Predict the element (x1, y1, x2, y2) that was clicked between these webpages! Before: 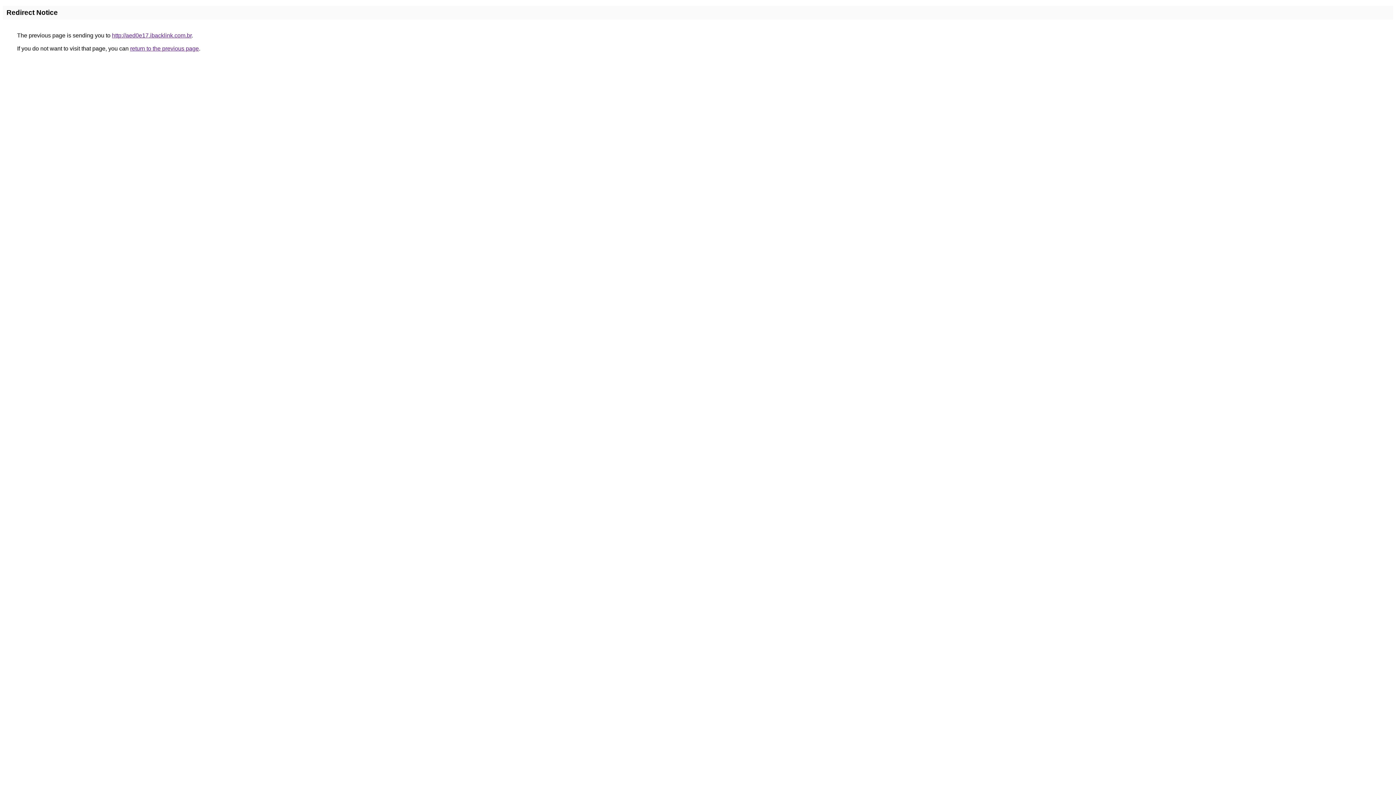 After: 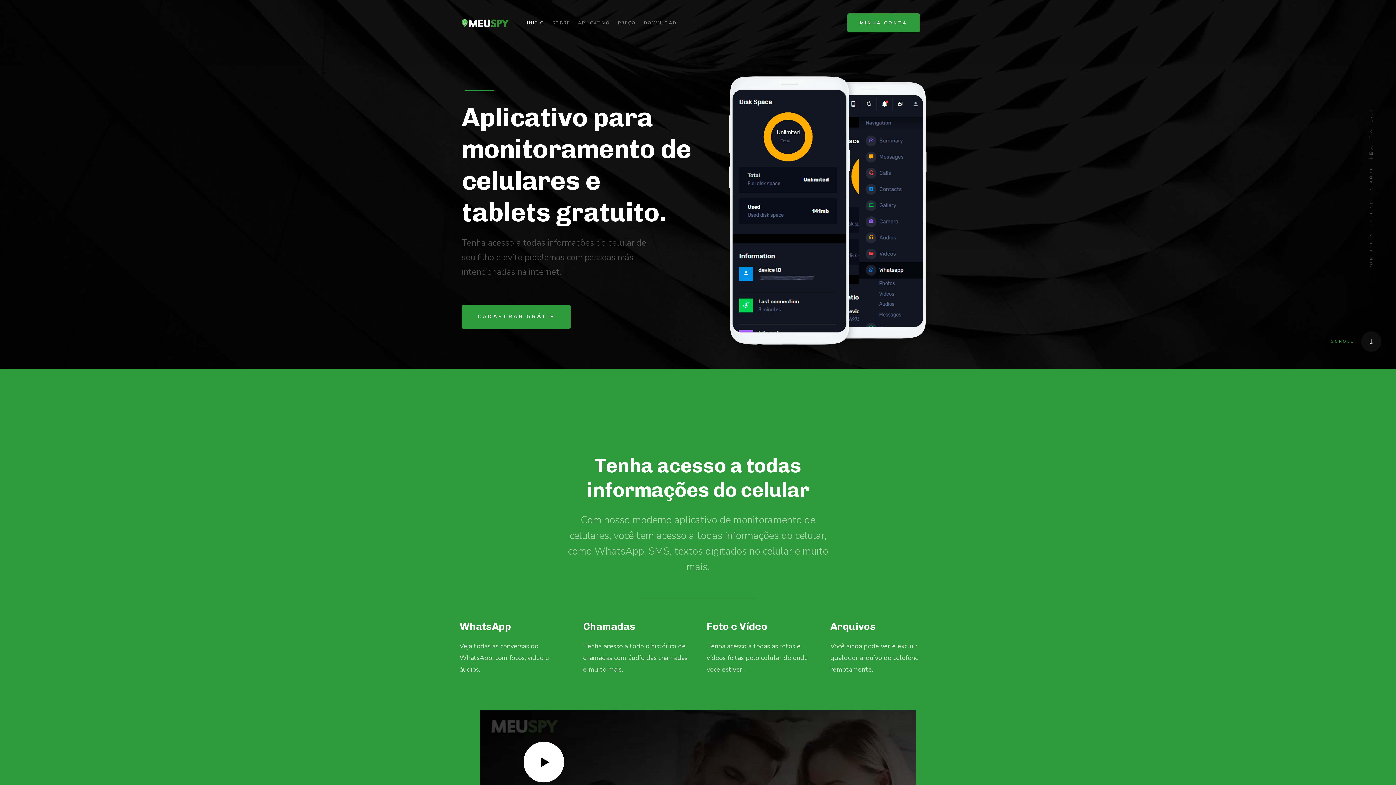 Action: label: http://aed0e17.ibacklink.com.br bbox: (112, 32, 191, 38)